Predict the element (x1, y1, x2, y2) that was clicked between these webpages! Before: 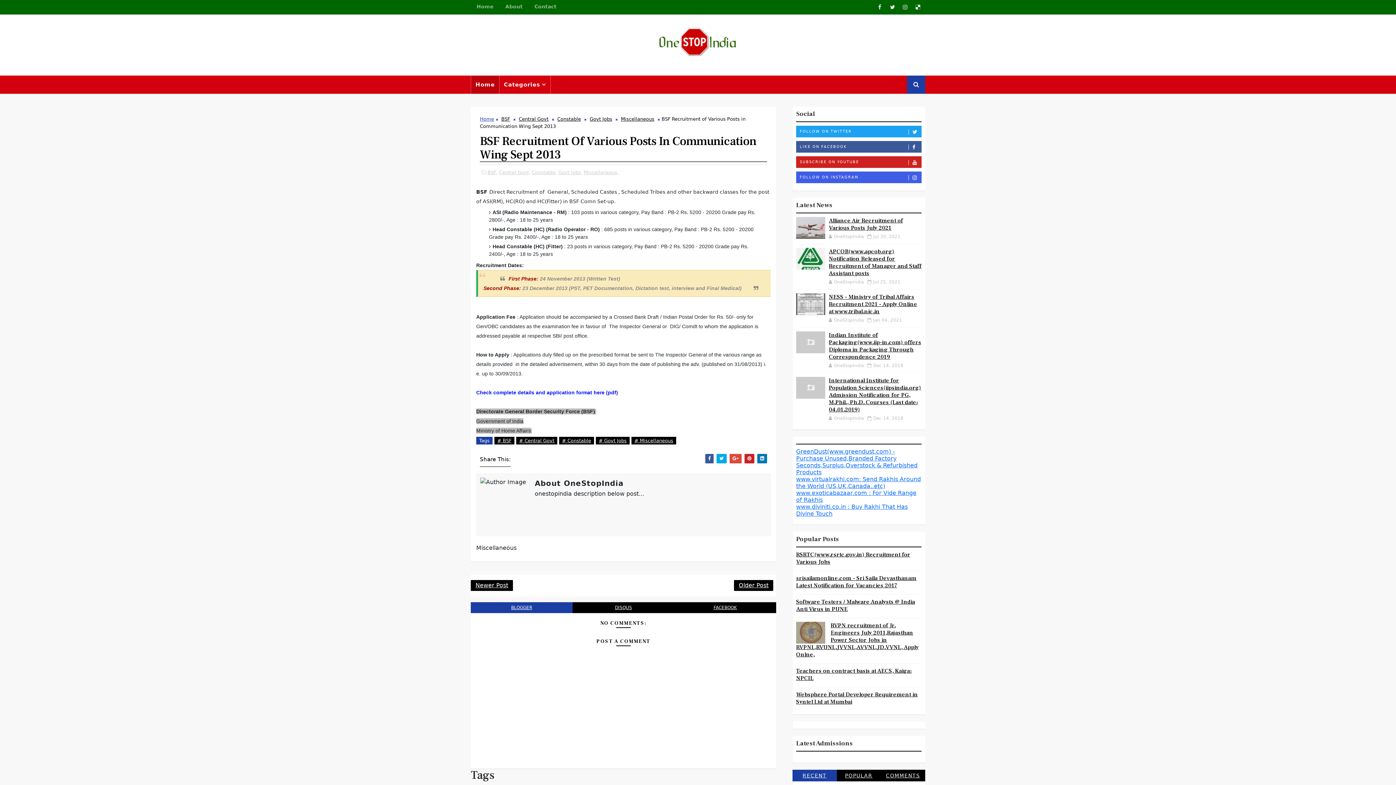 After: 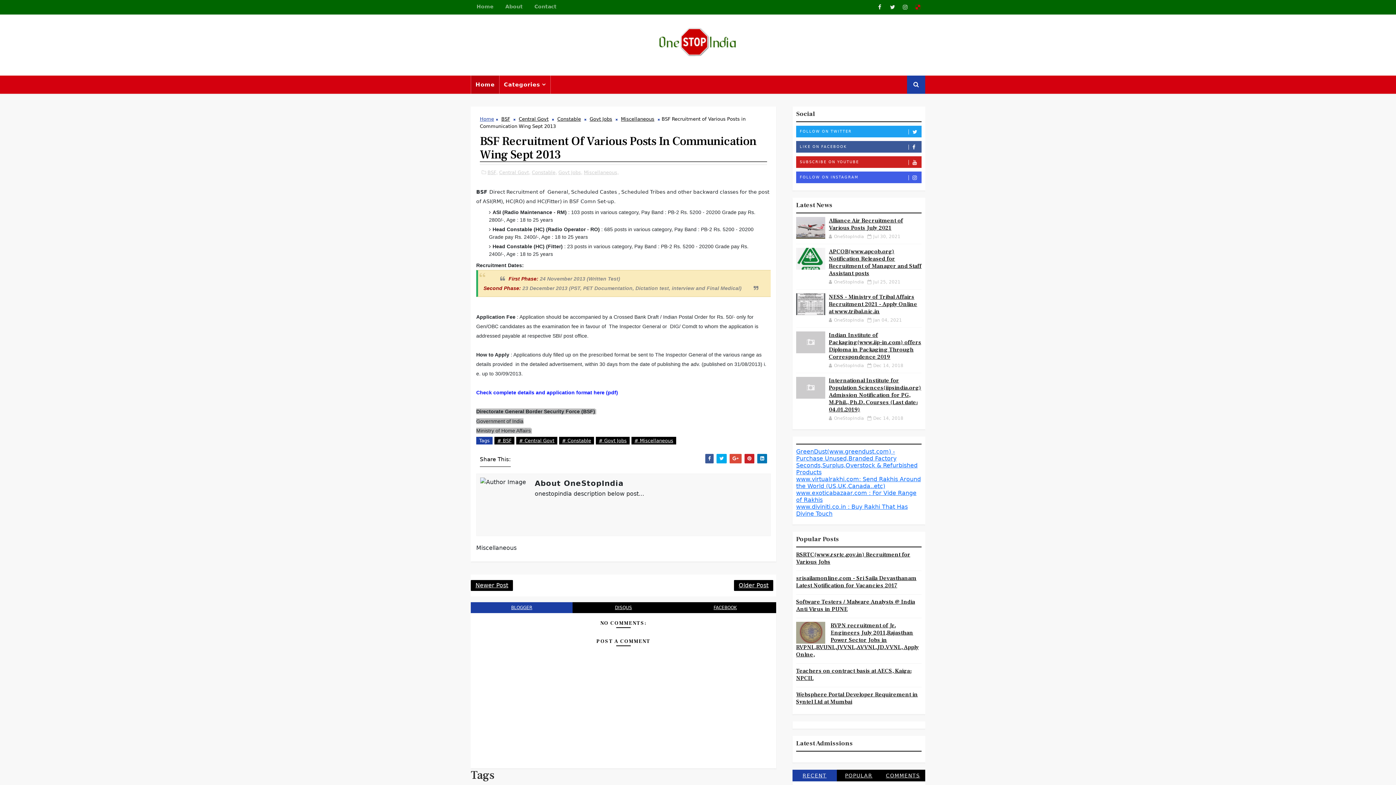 Action: bbox: (912, 1, 923, 12)